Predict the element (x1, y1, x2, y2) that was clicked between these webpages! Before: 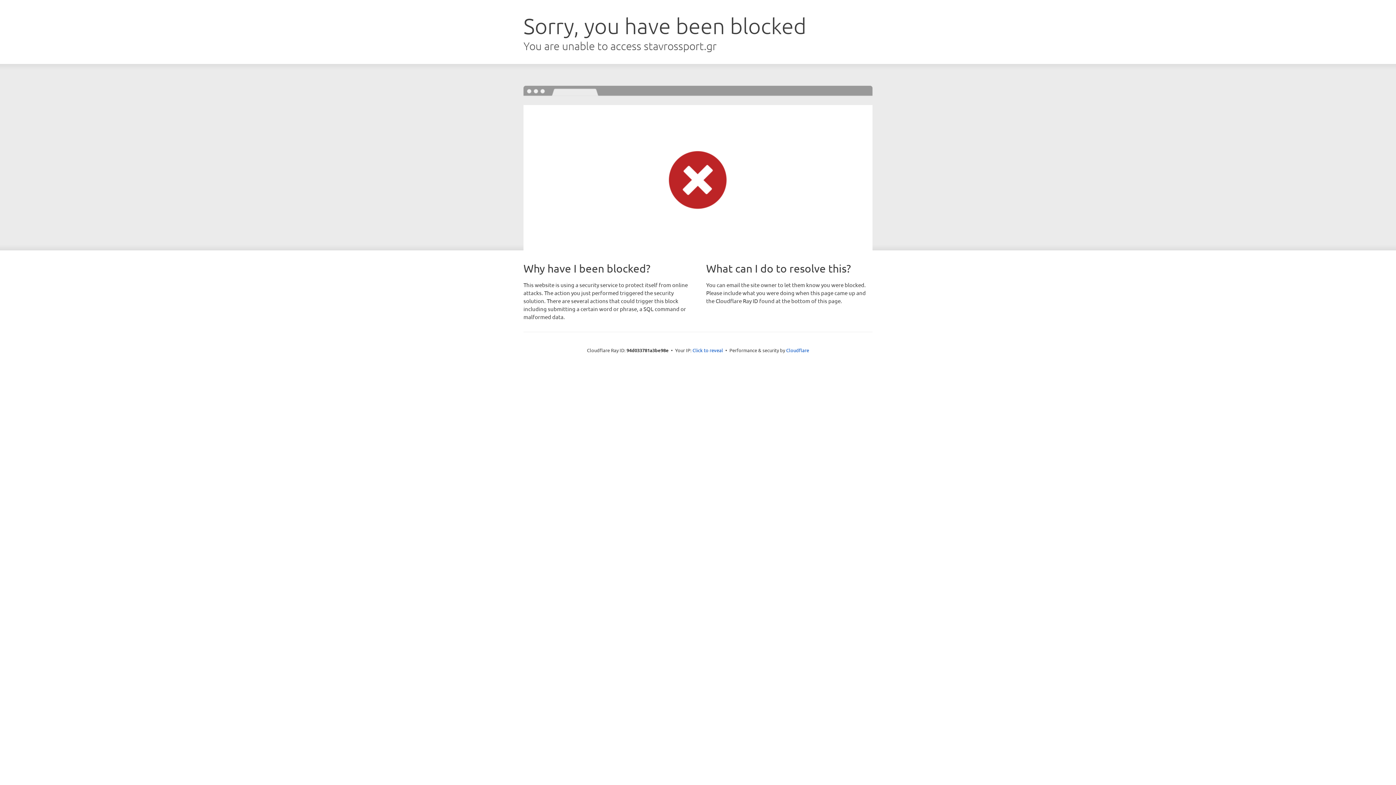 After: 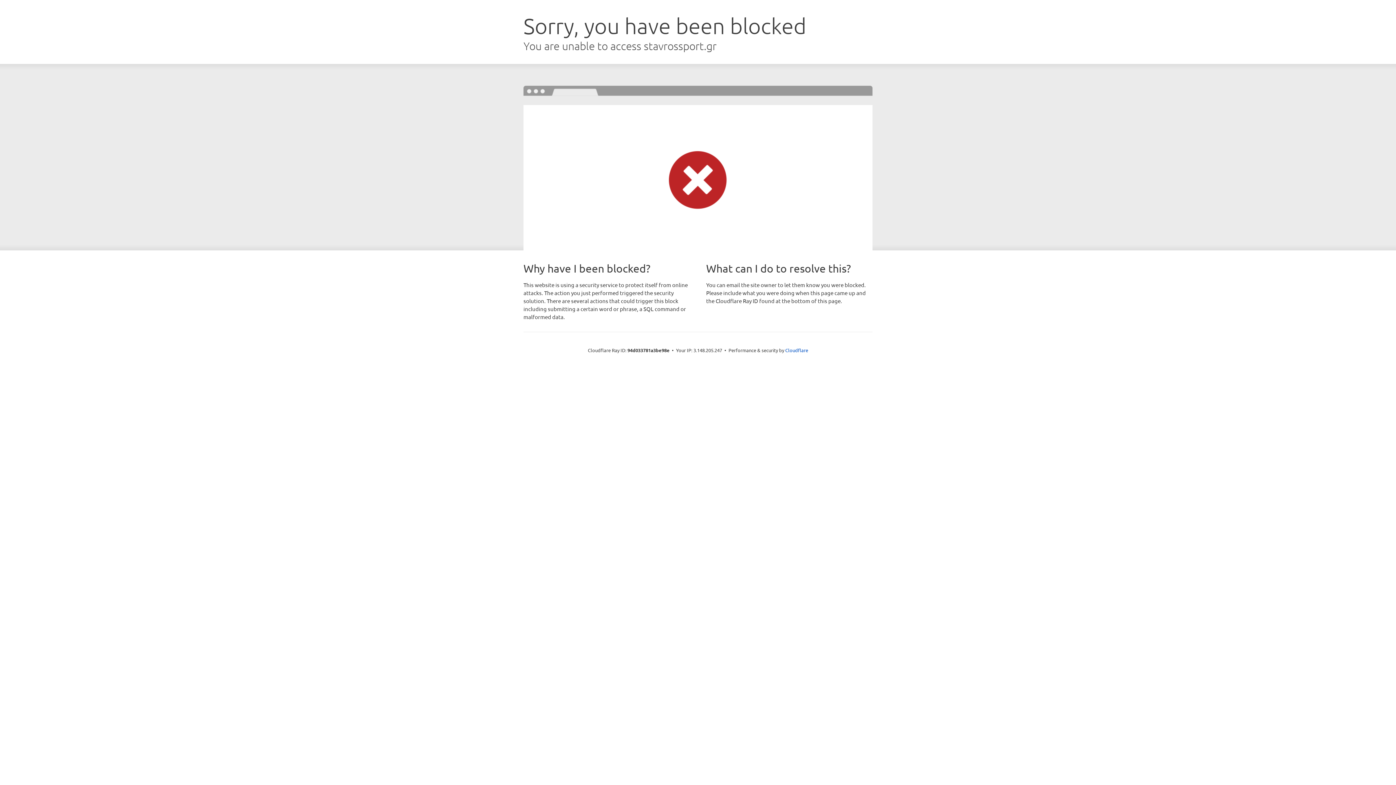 Action: bbox: (692, 346, 723, 353) label: Click to reveal